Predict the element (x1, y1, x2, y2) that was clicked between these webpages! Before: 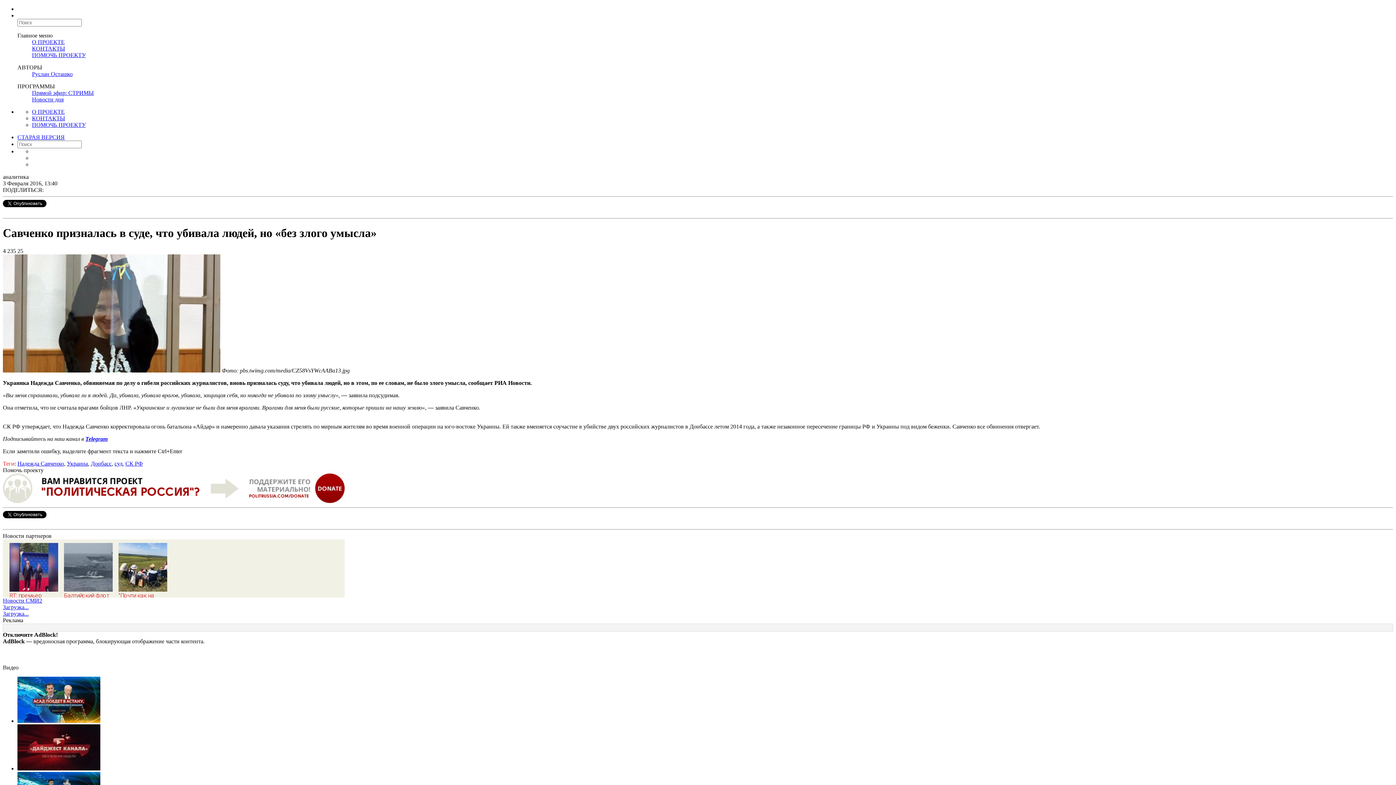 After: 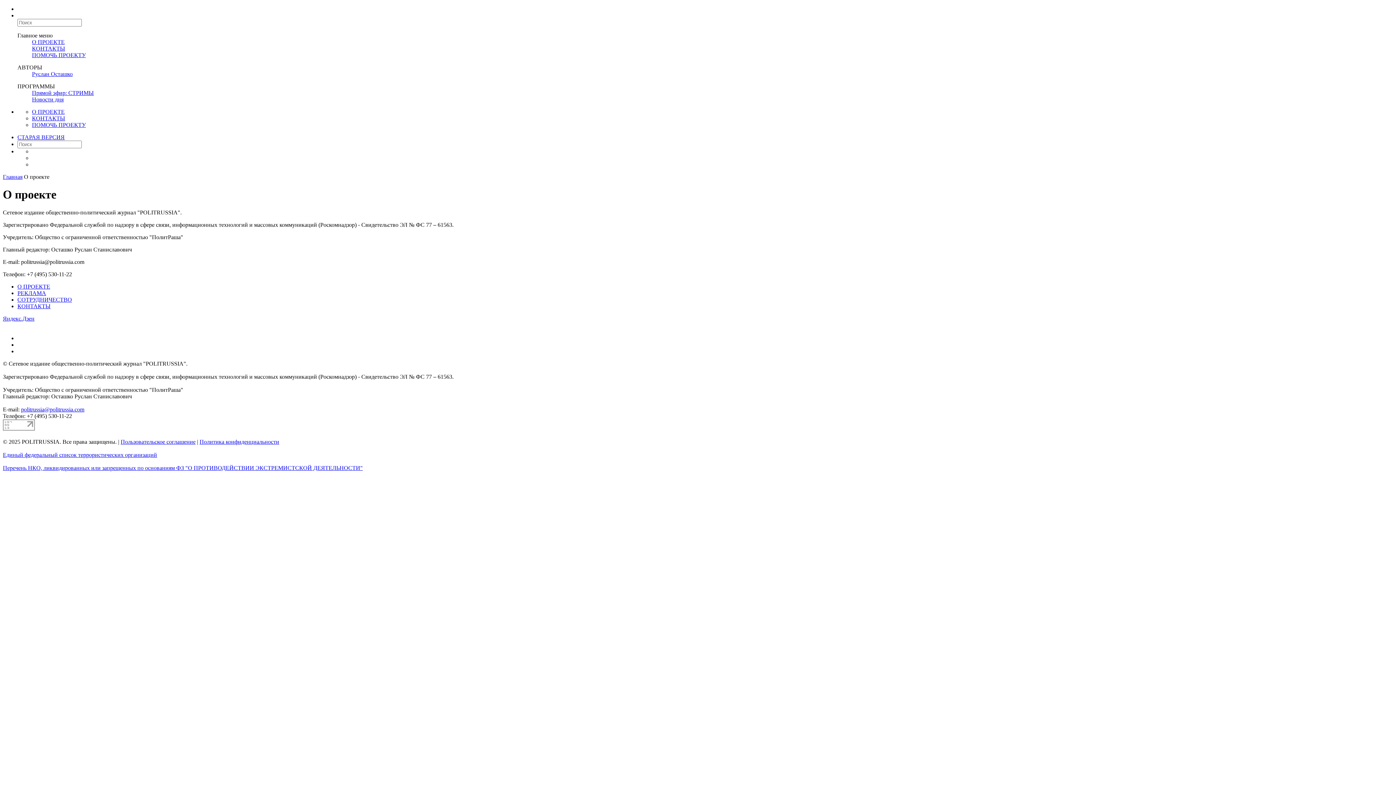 Action: label: О ПРОЕКТЕ bbox: (32, 108, 64, 114)